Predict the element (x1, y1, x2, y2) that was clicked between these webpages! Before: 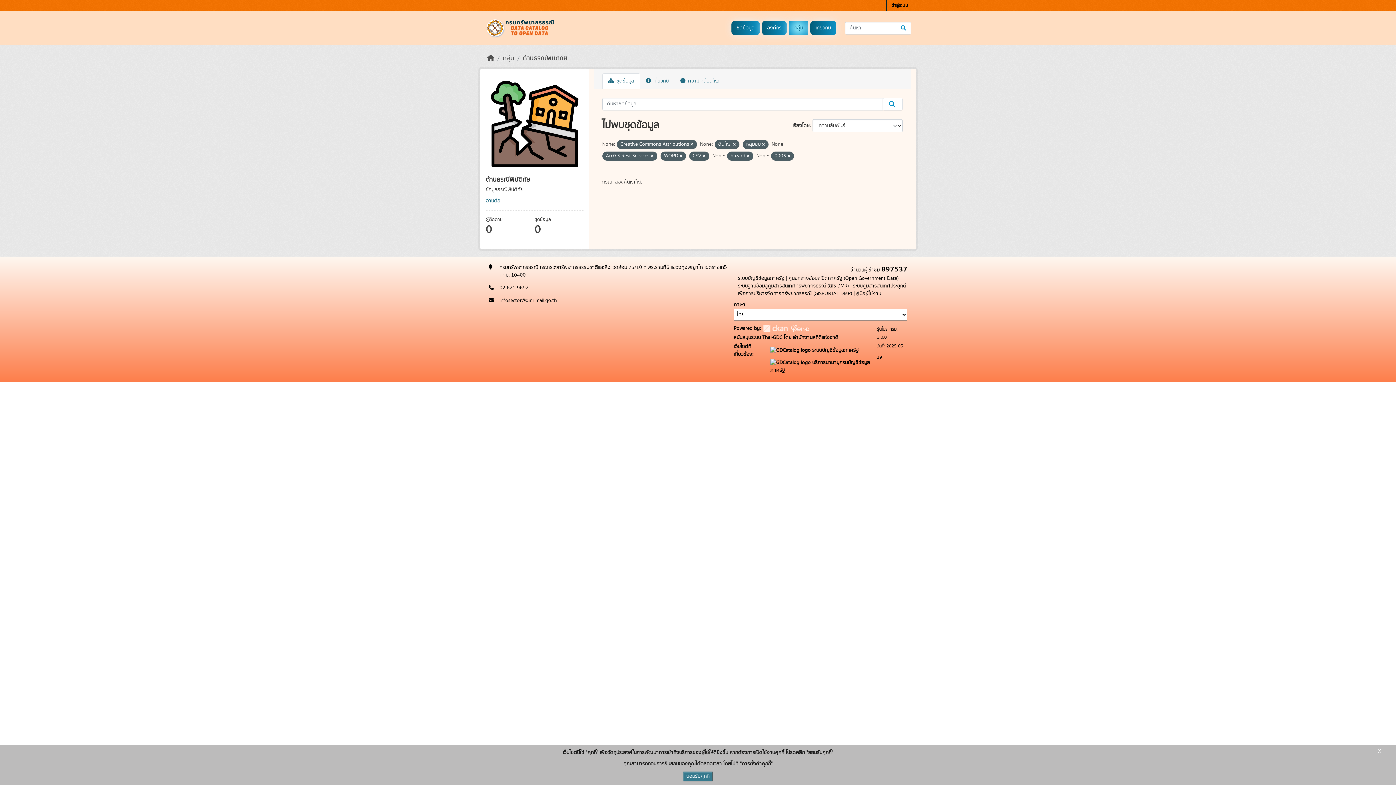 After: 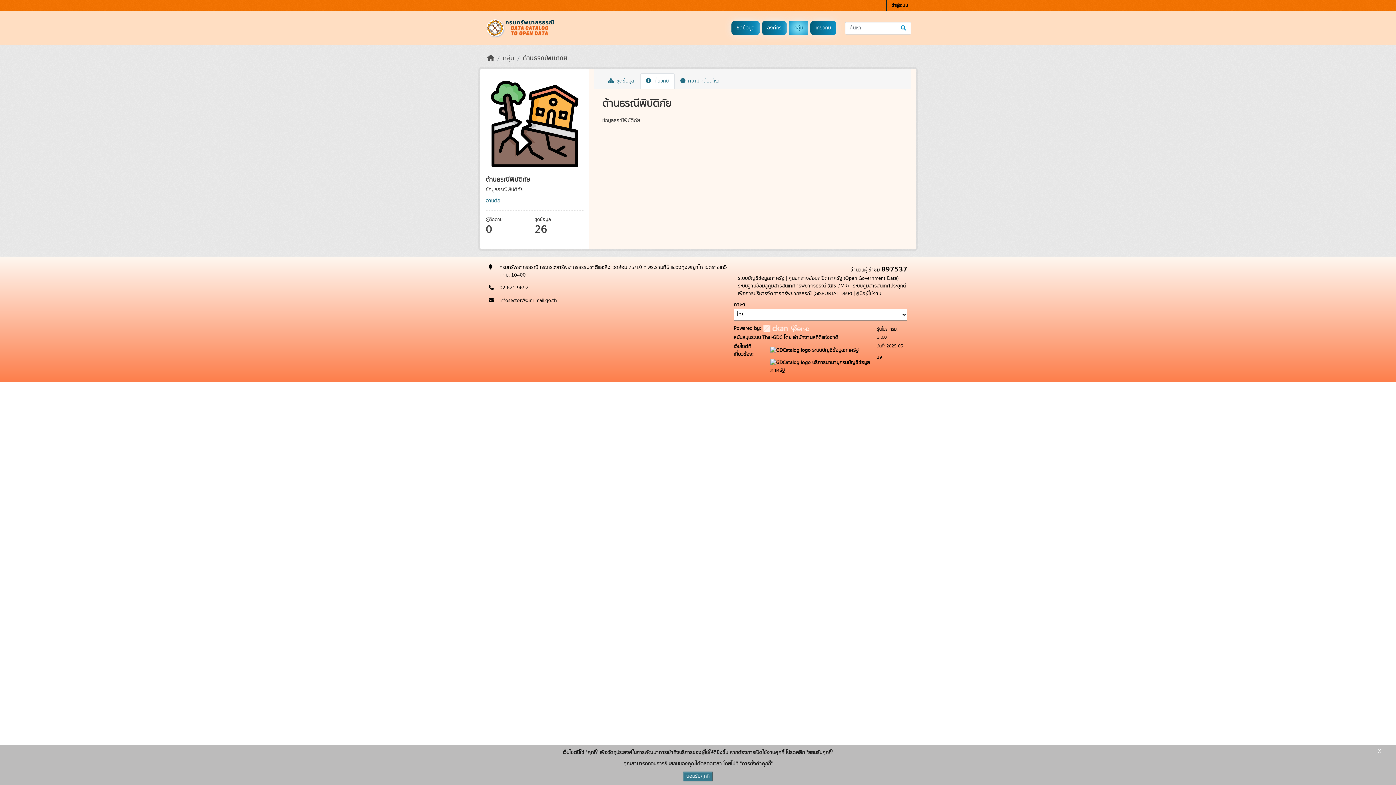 Action: bbox: (640, 73, 674, 89) label:  เกี่ยวกับ